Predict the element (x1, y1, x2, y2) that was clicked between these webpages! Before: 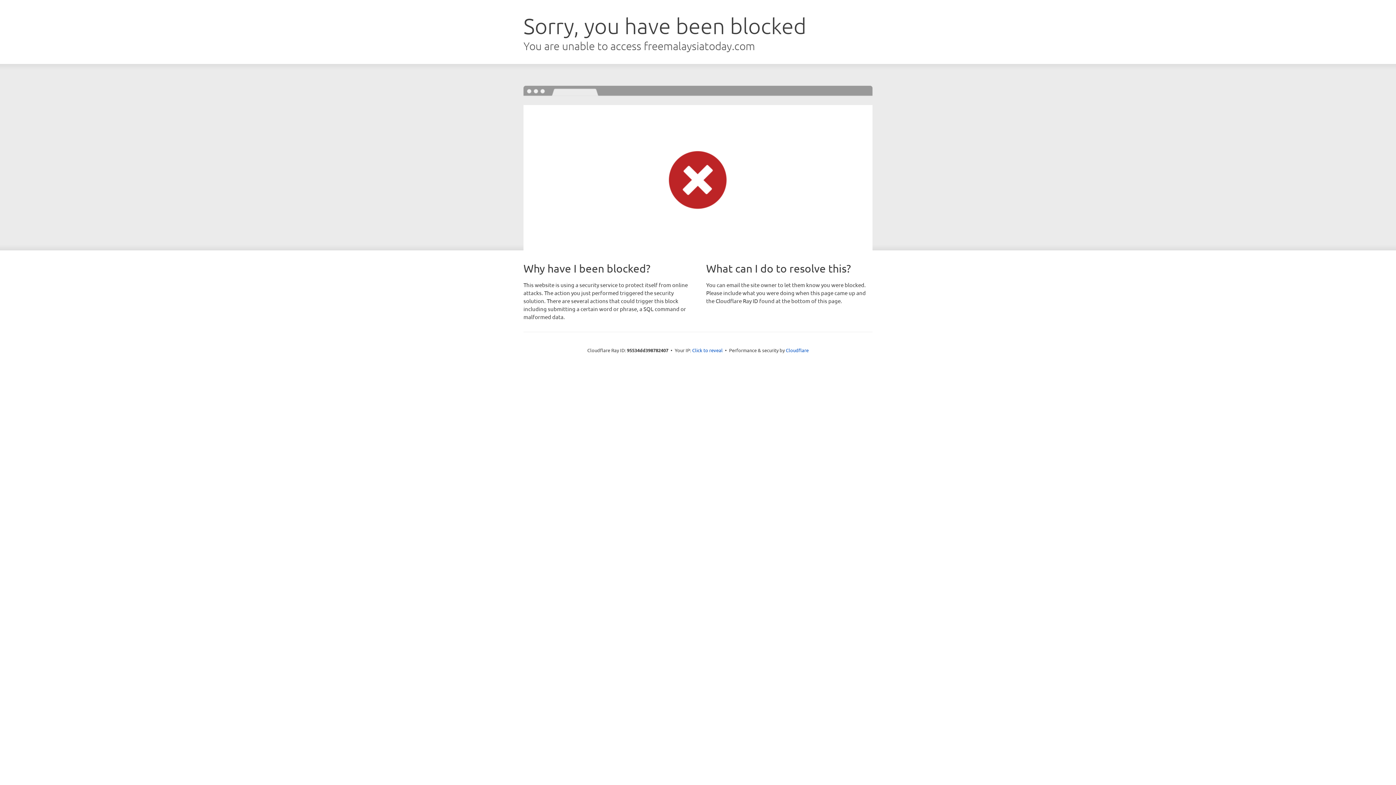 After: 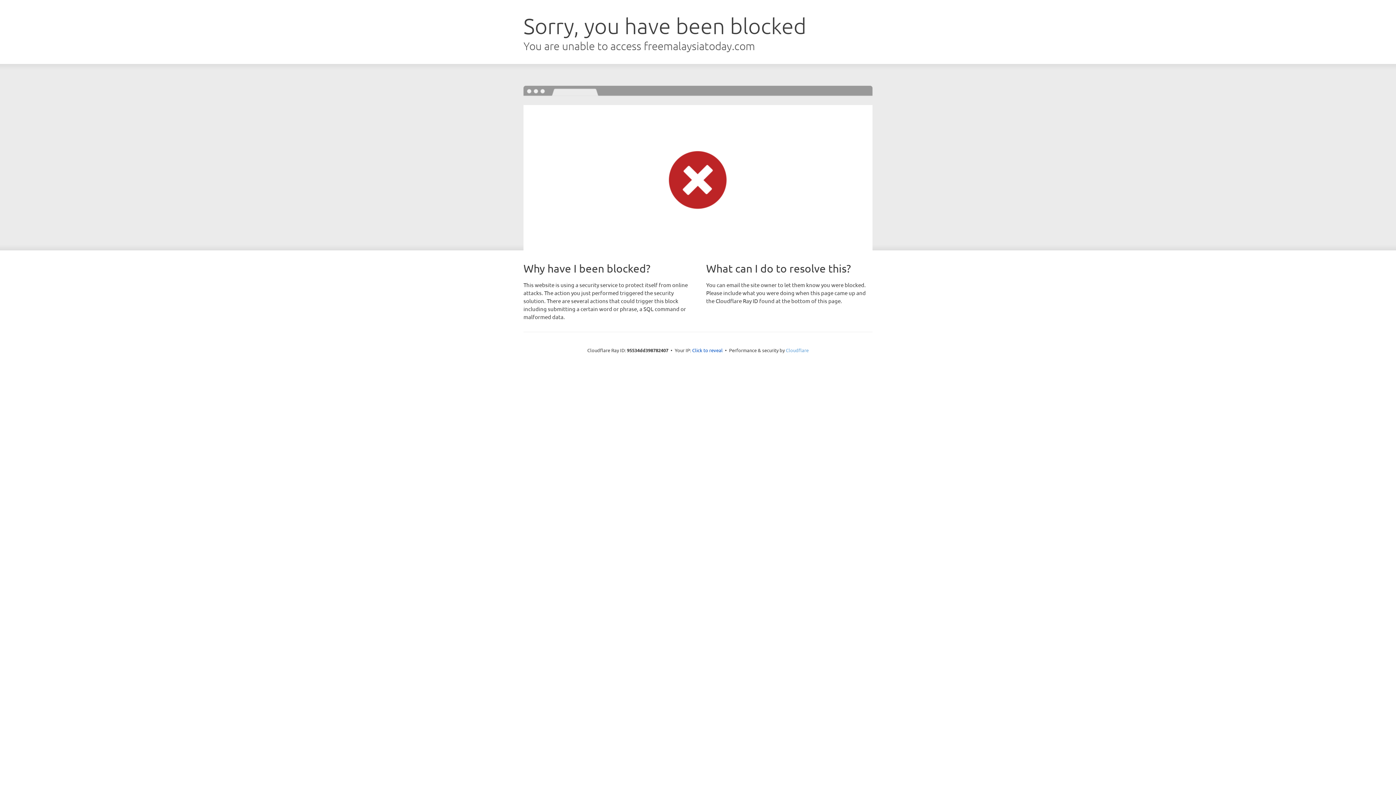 Action: label: Cloudflare bbox: (786, 347, 808, 353)